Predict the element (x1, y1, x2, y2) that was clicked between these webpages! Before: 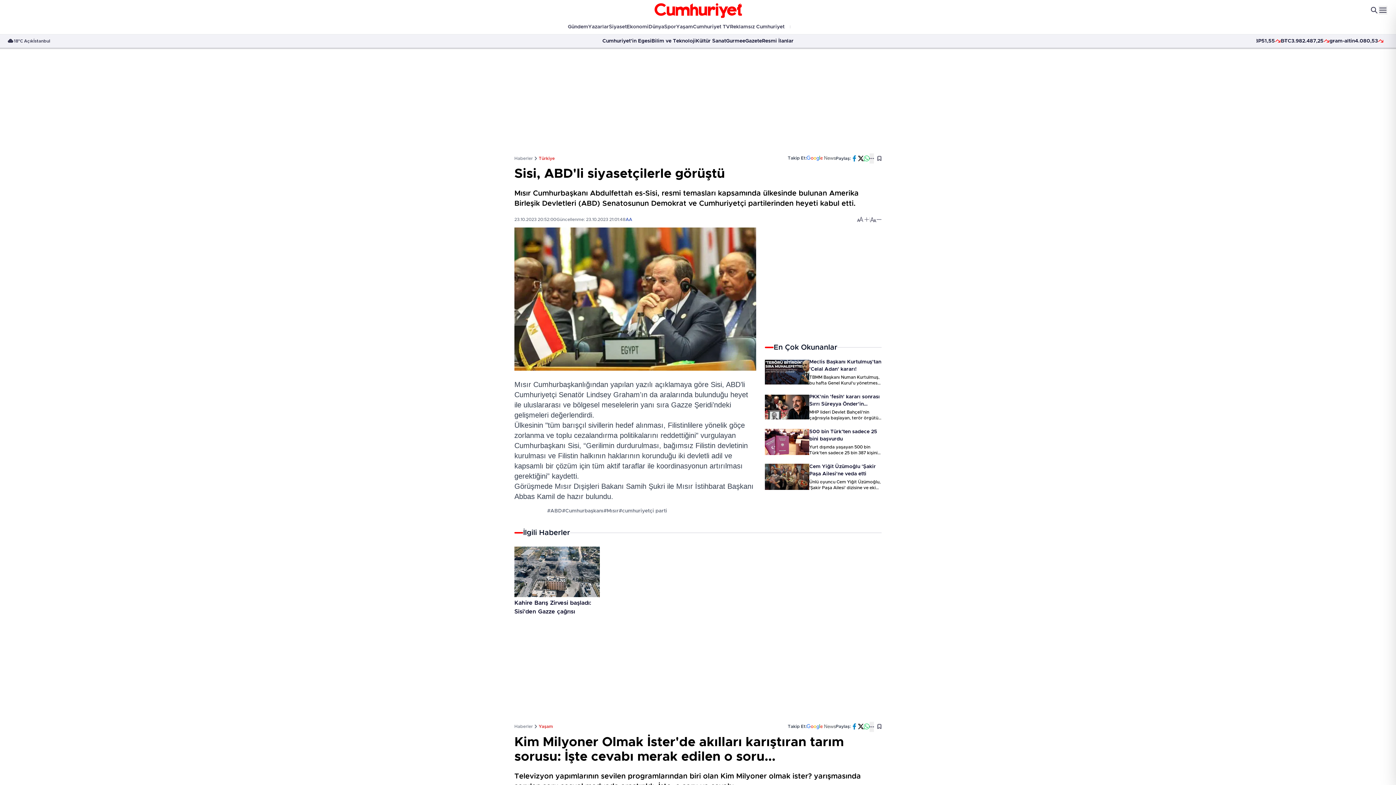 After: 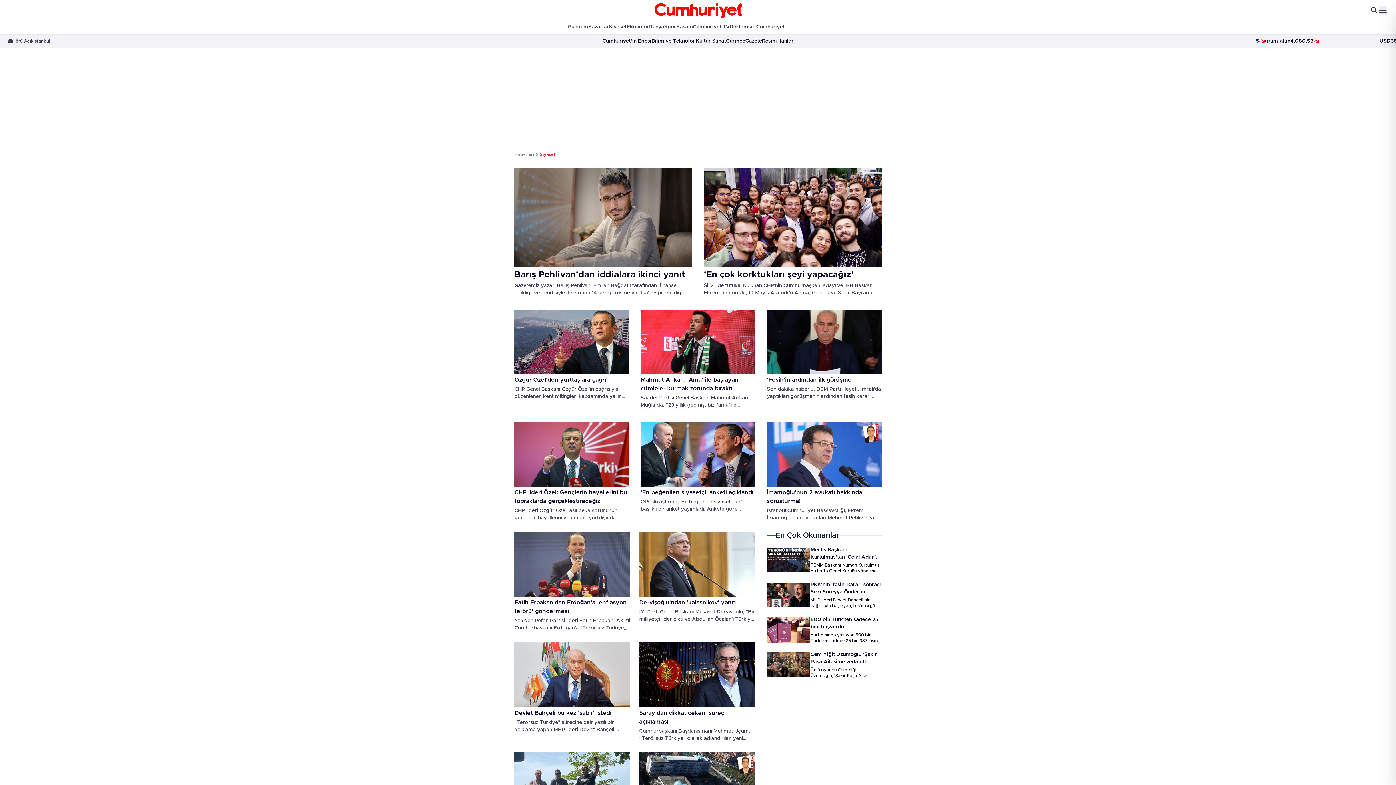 Action: label: Siyaset bbox: (609, 21, 626, 32)